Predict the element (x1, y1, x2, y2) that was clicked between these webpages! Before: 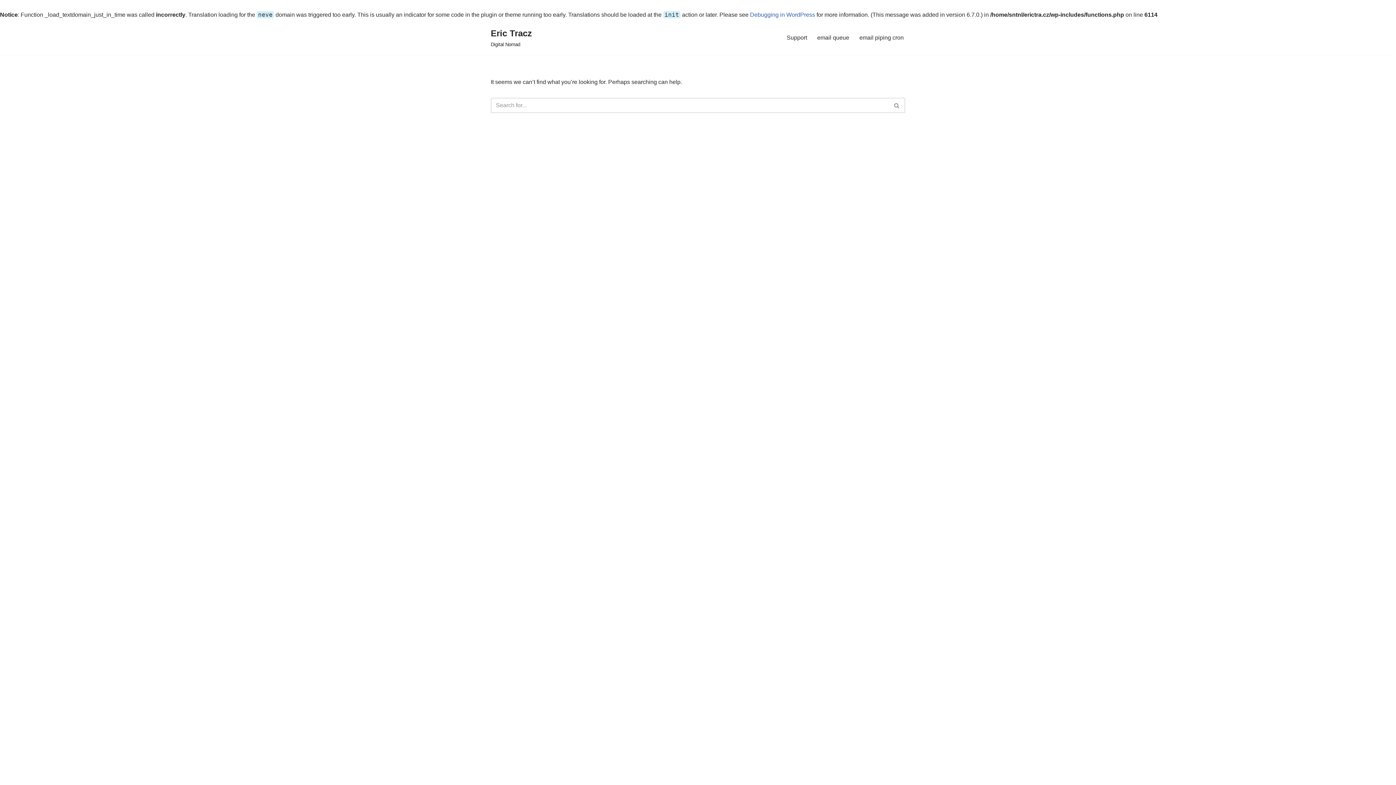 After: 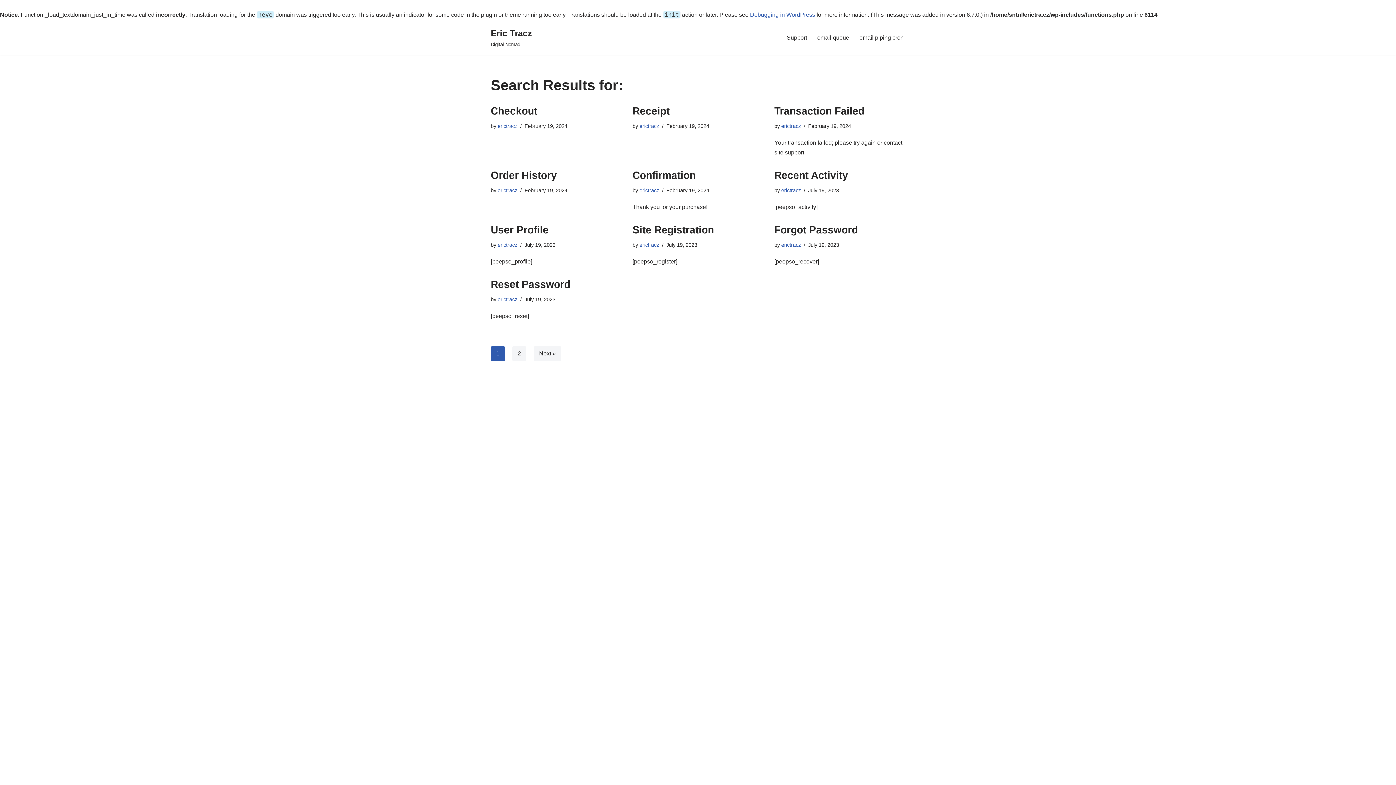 Action: bbox: (889, 97, 905, 113) label: Search